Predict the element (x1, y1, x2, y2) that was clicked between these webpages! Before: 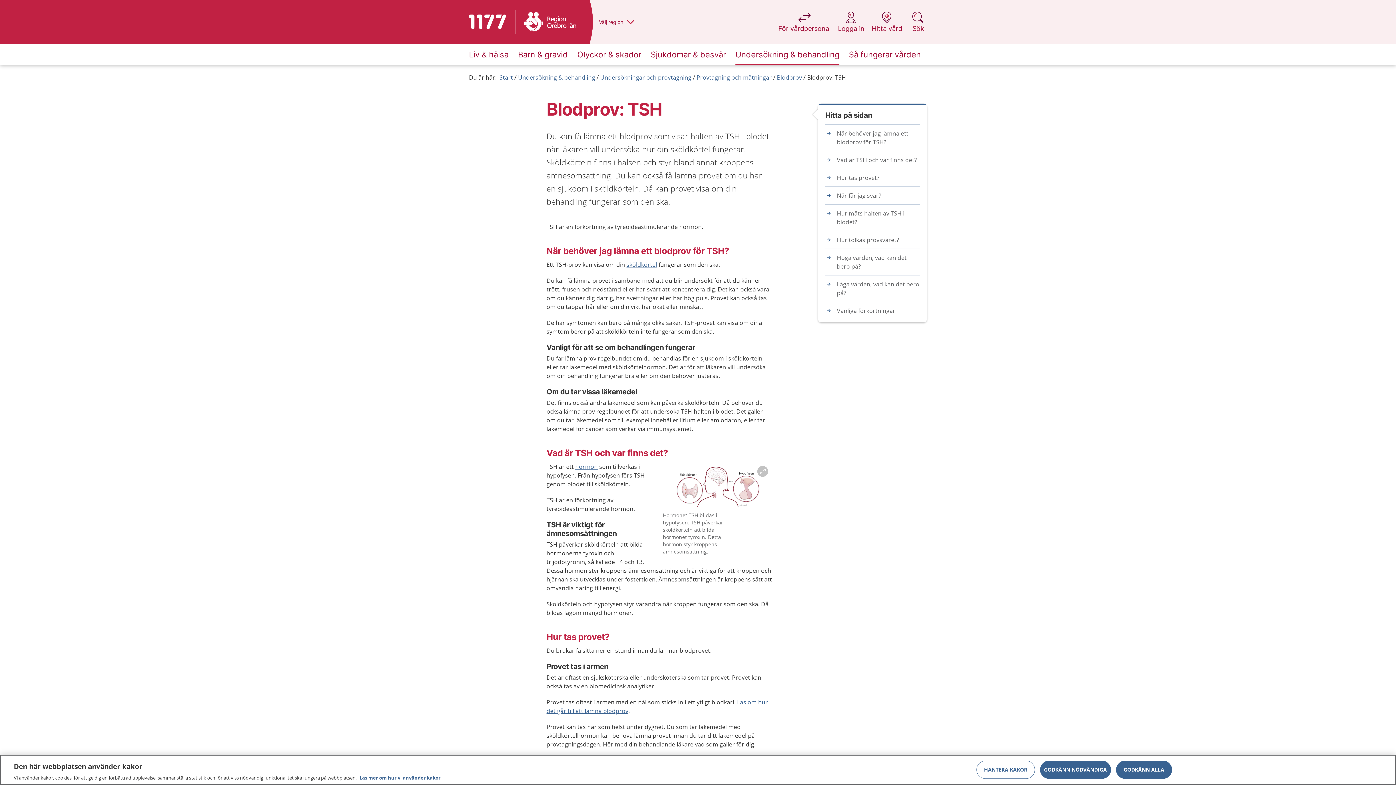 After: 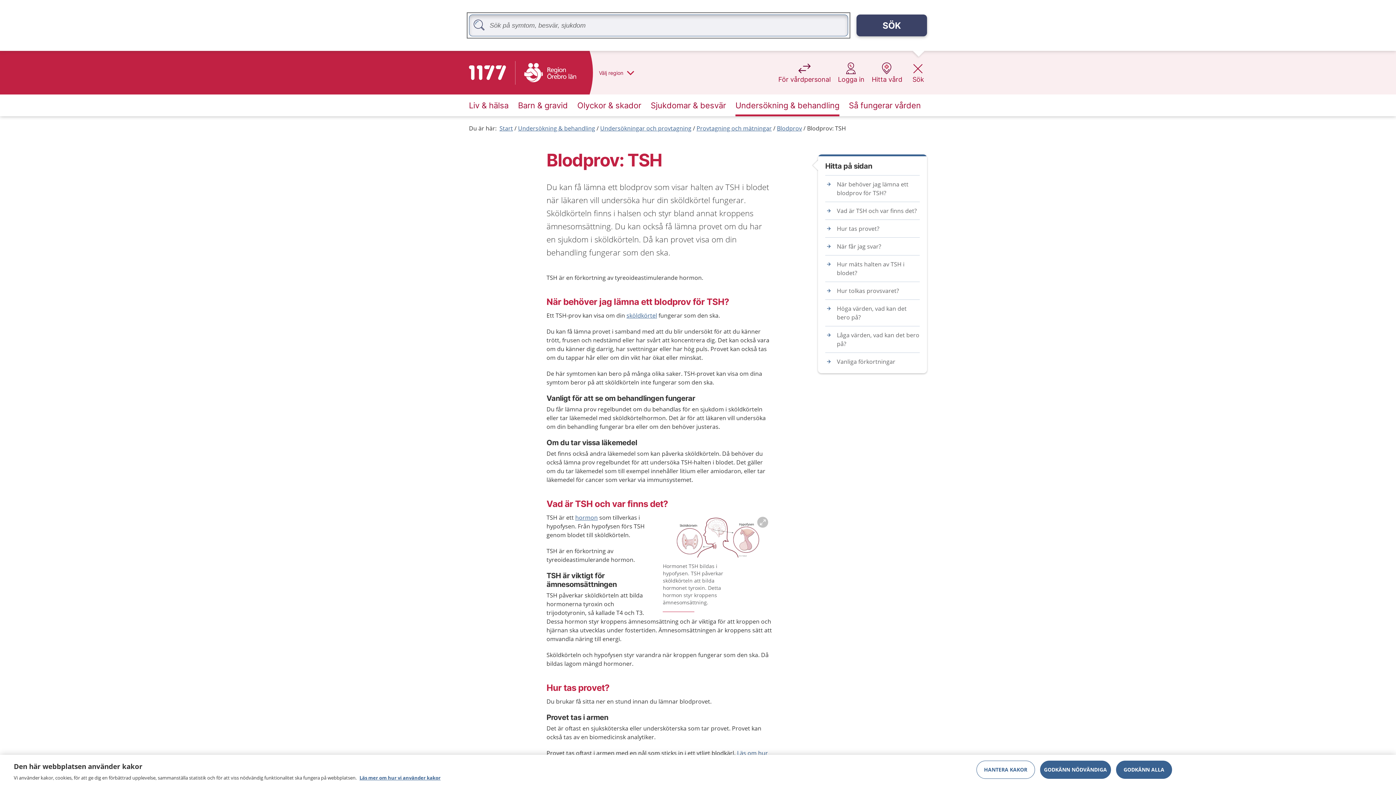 Action: bbox: (909, 11, 927, 40) label: Sök
på 1177.se